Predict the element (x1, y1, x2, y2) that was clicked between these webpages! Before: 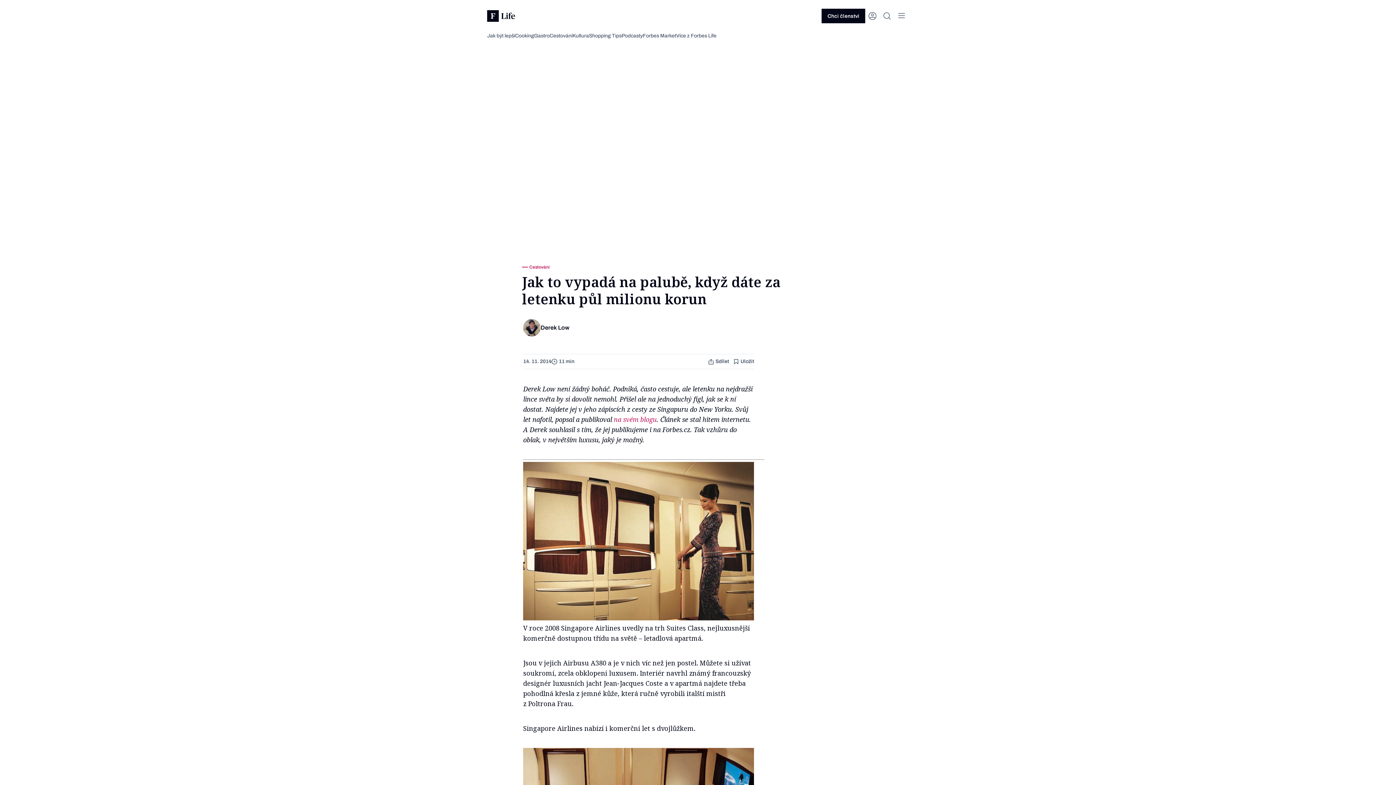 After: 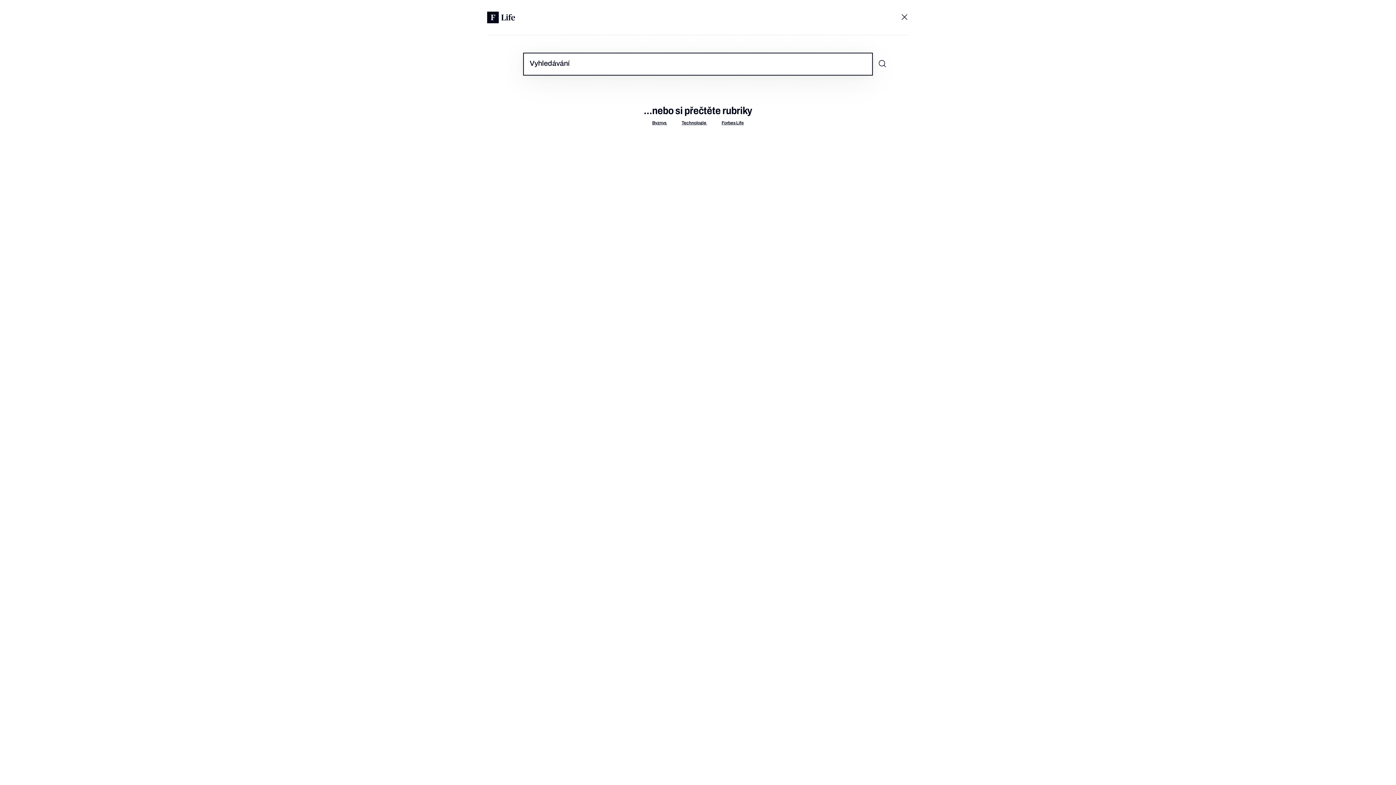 Action: label: Search bbox: (880, 8, 894, 23)